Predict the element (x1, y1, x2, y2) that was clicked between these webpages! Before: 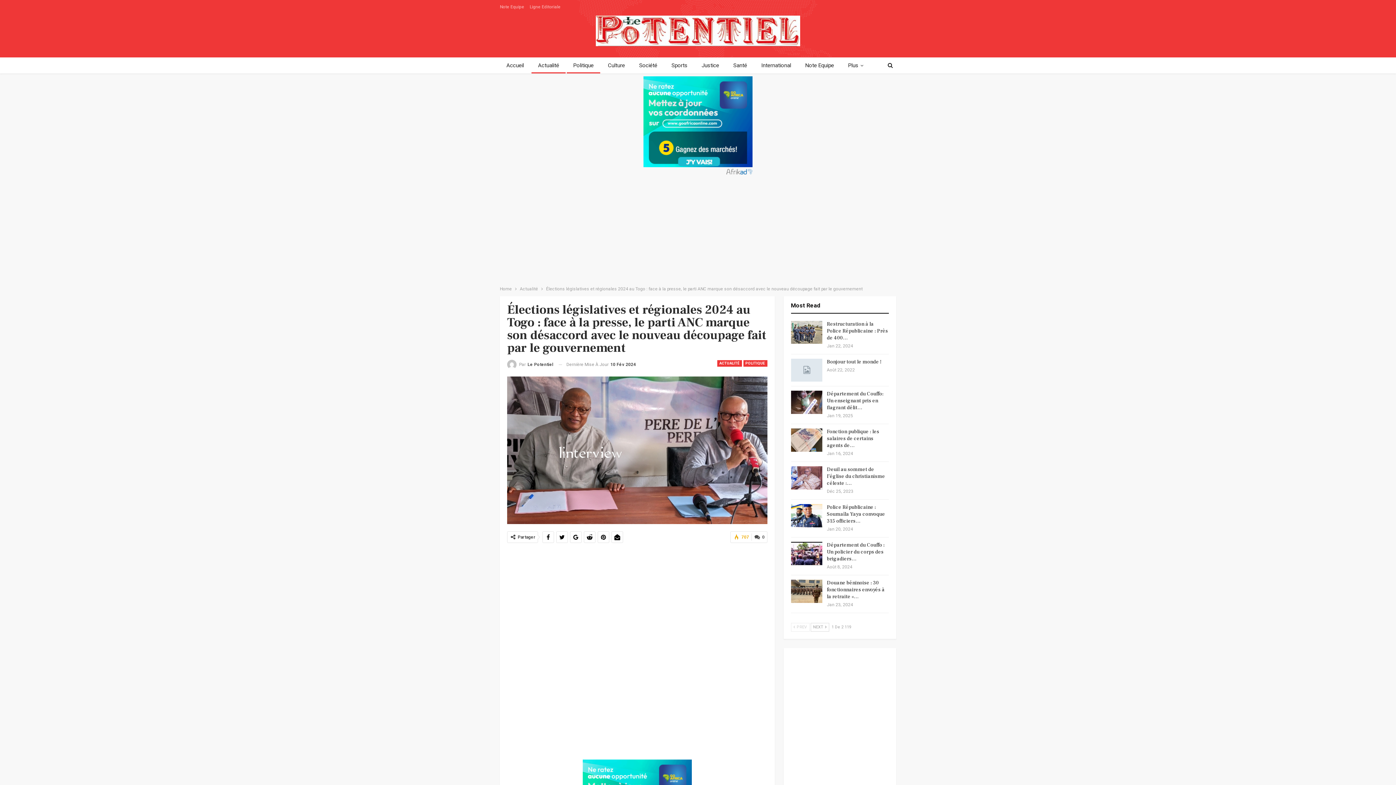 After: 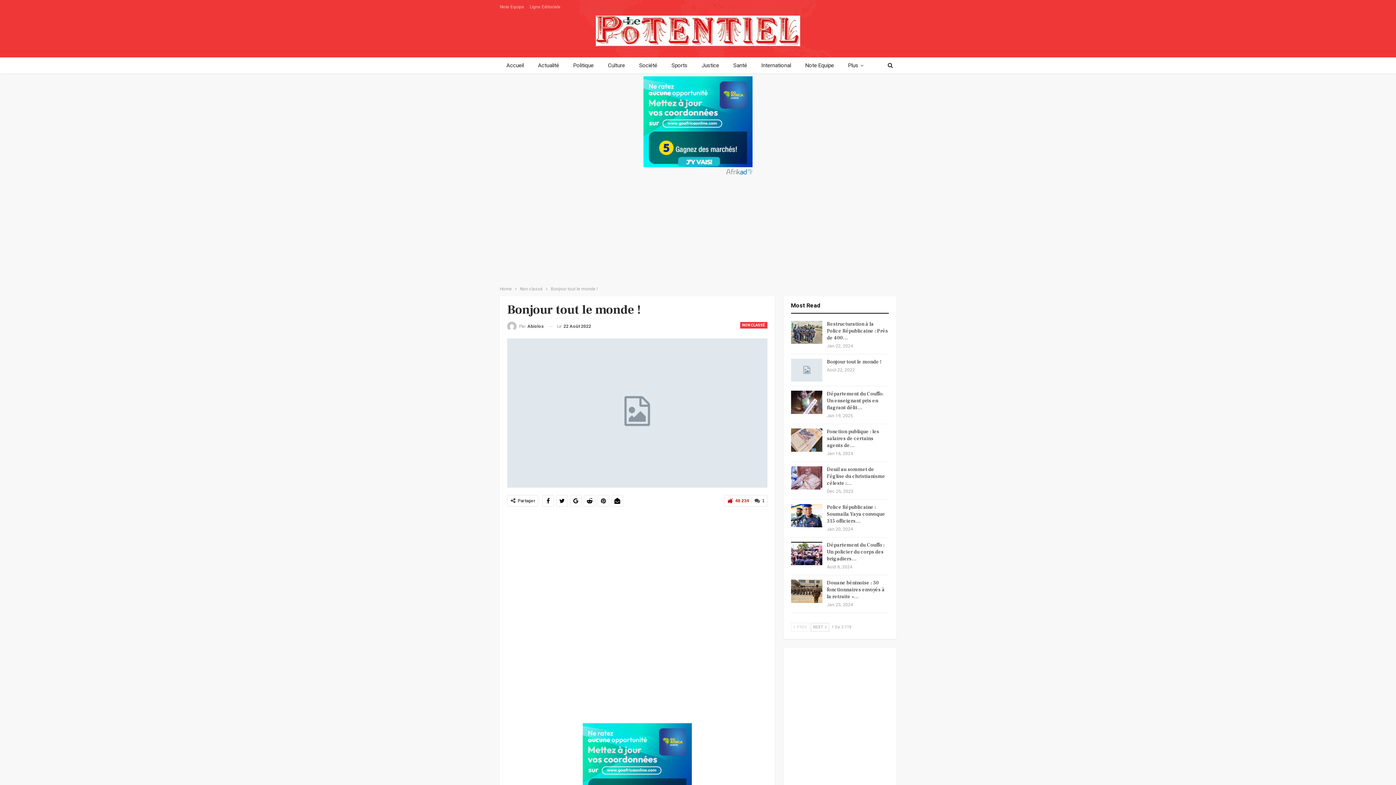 Action: label: Bonjour tout le monde ! bbox: (827, 358, 881, 365)